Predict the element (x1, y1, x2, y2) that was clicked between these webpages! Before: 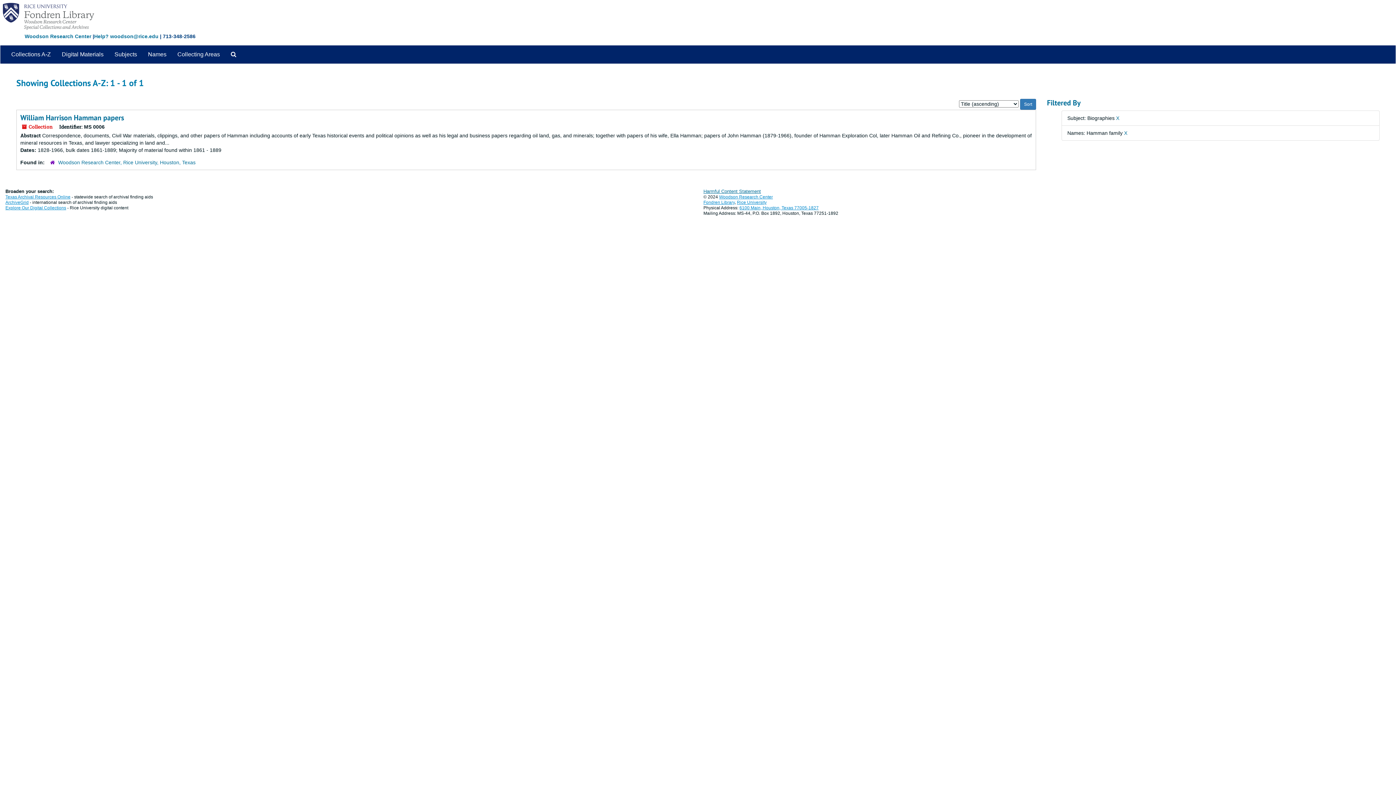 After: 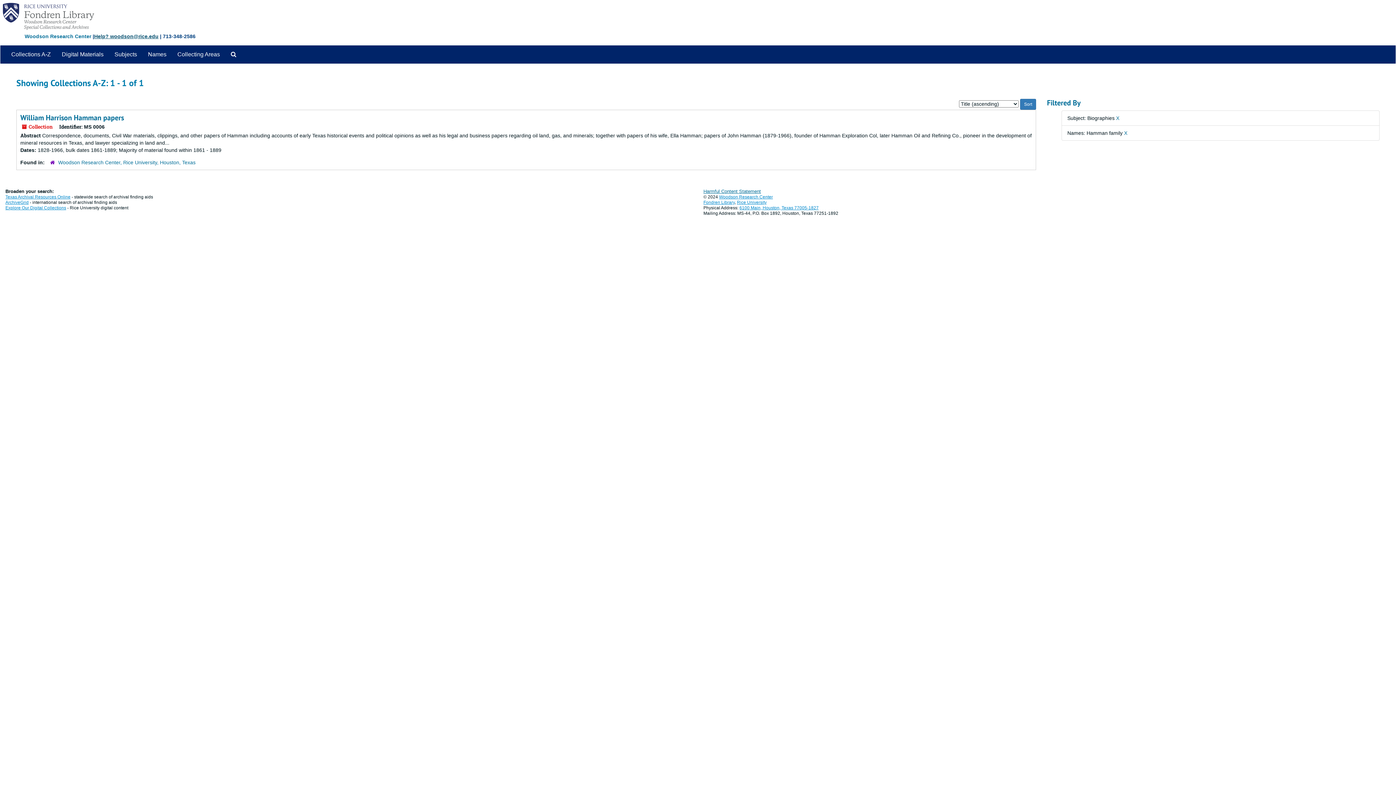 Action: bbox: (94, 33, 158, 39) label: Help? woodson@rice.edu